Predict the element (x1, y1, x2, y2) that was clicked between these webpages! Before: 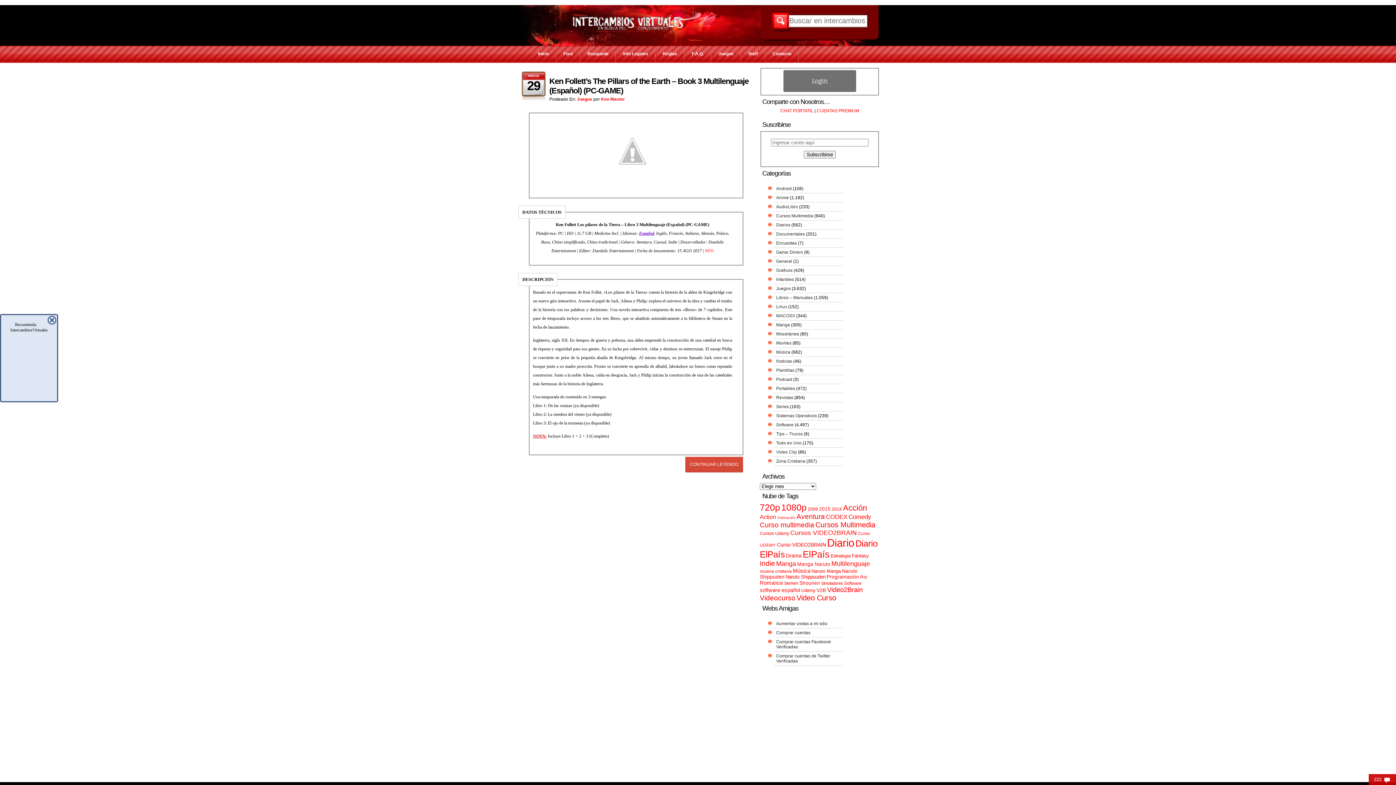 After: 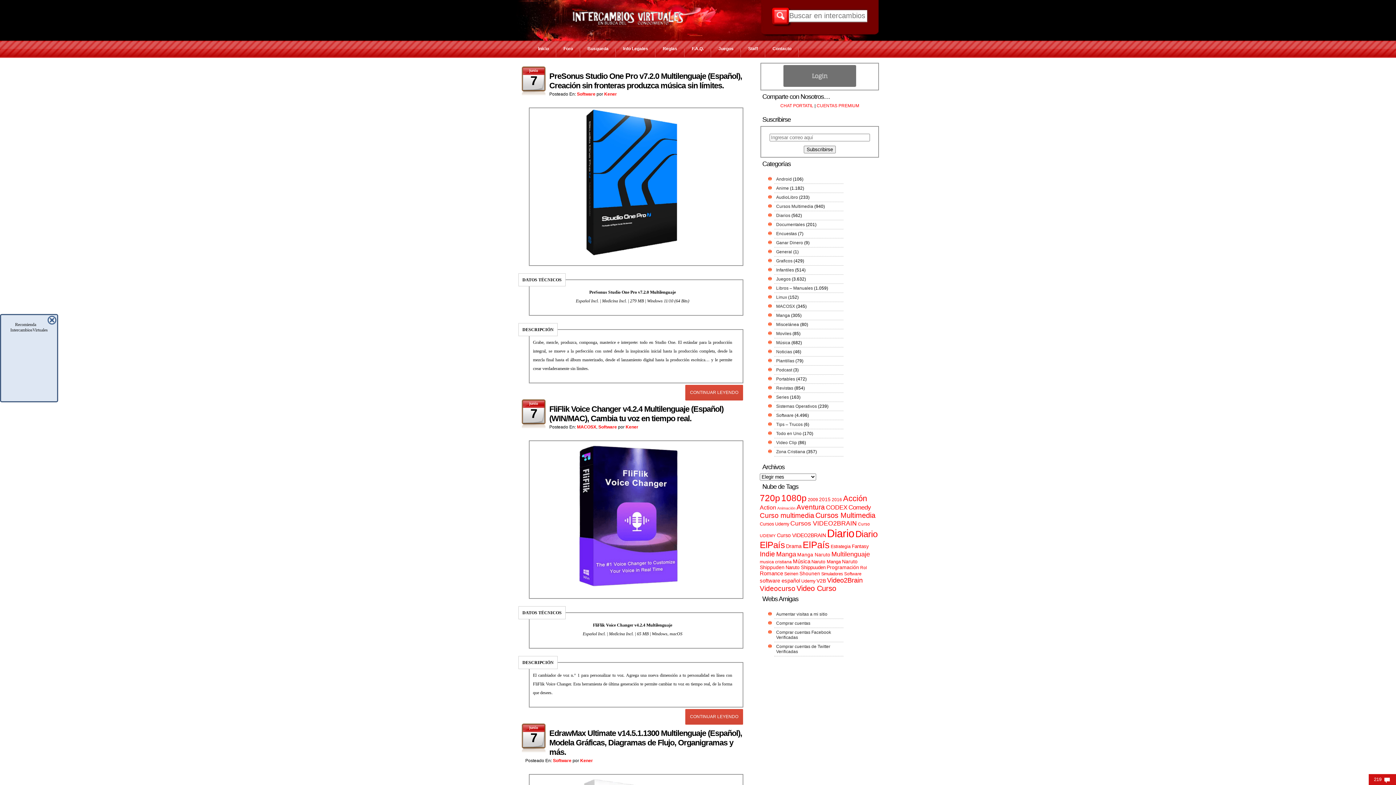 Action: bbox: (831, 560, 870, 567) label: Multilenguaje